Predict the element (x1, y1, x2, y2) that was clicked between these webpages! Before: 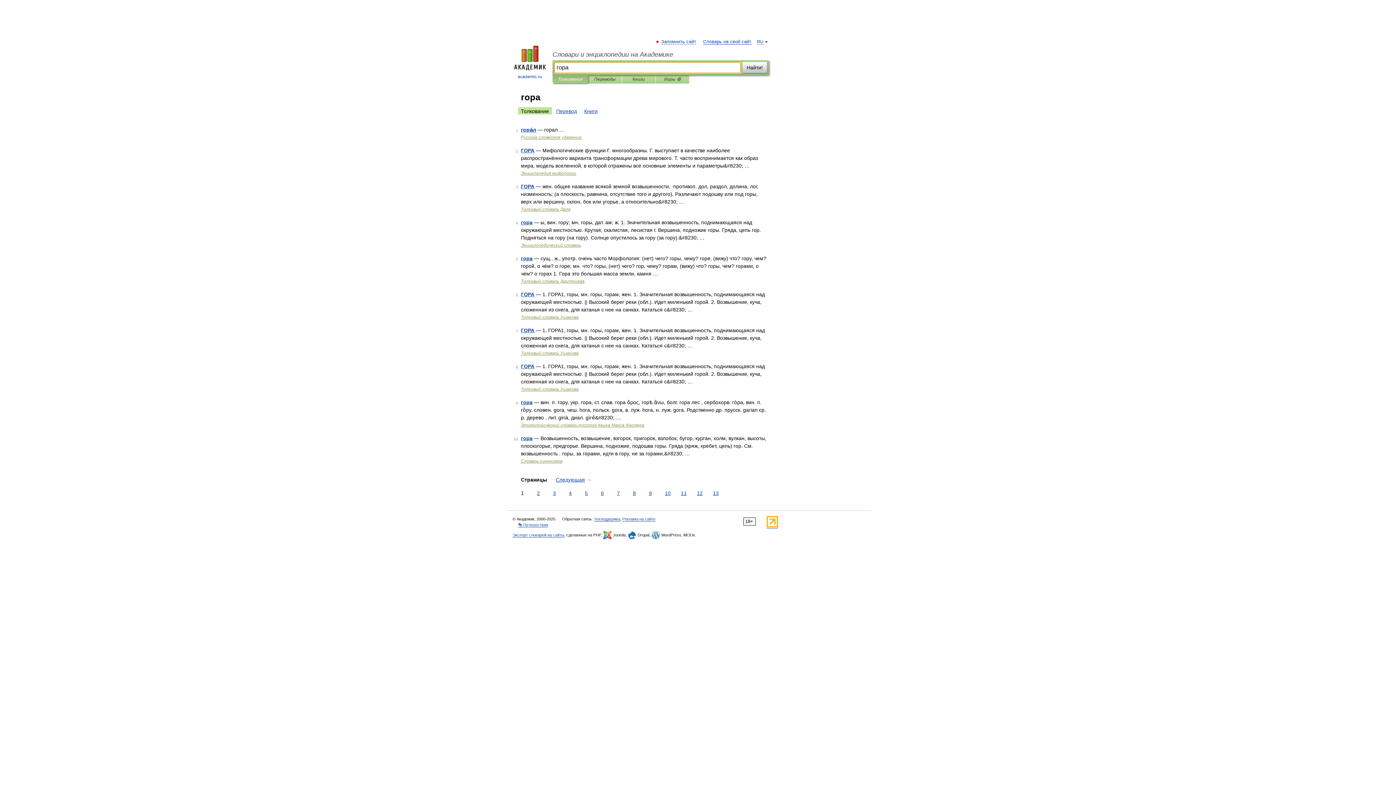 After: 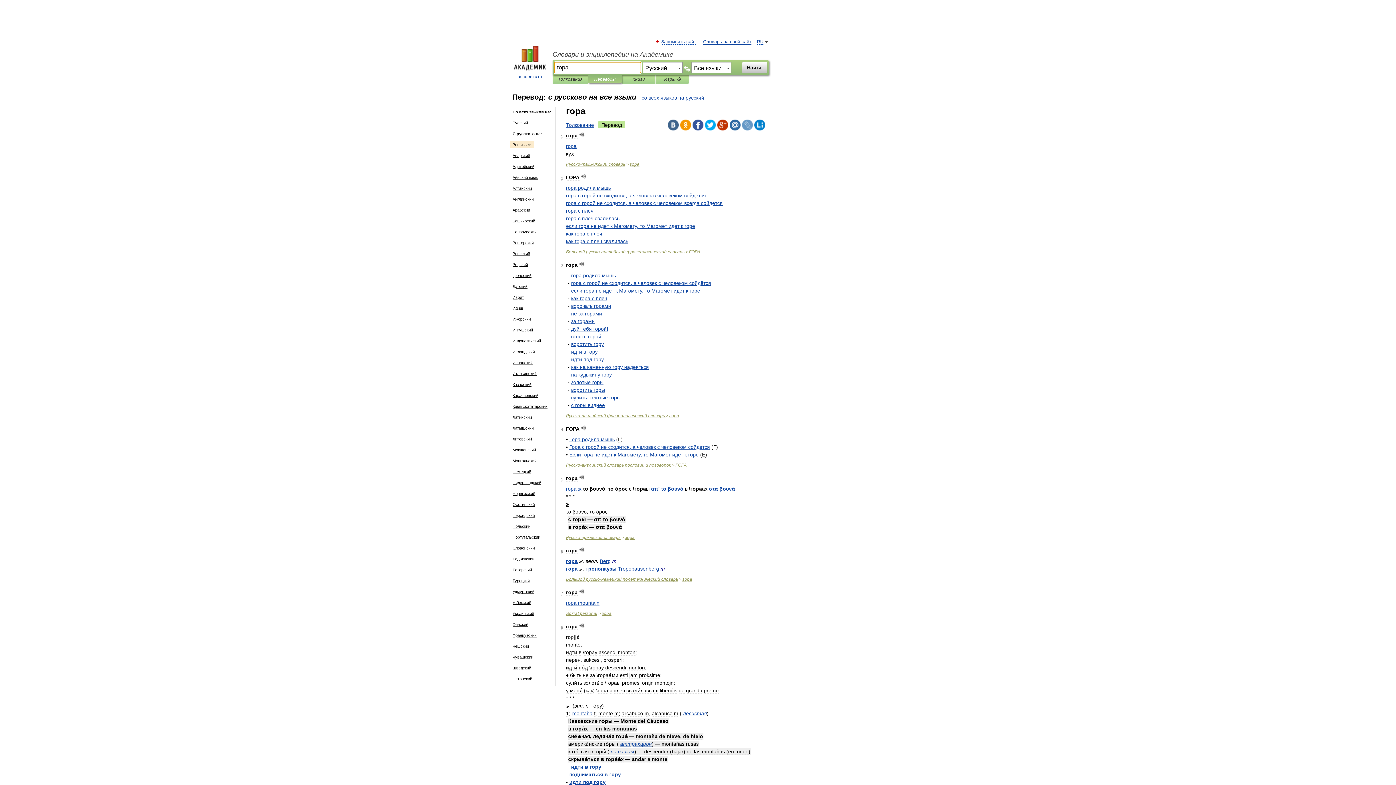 Action: label: Перевод bbox: (553, 107, 580, 114)